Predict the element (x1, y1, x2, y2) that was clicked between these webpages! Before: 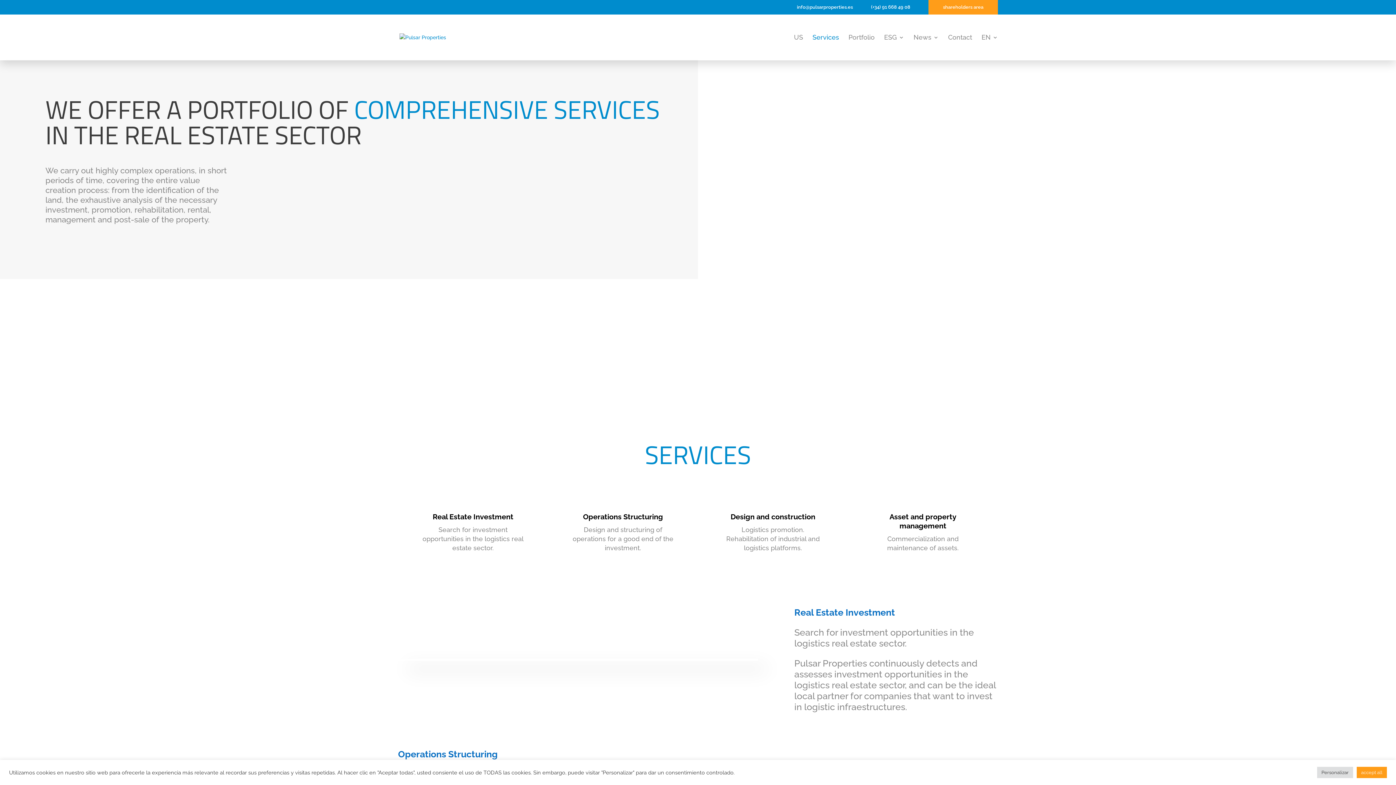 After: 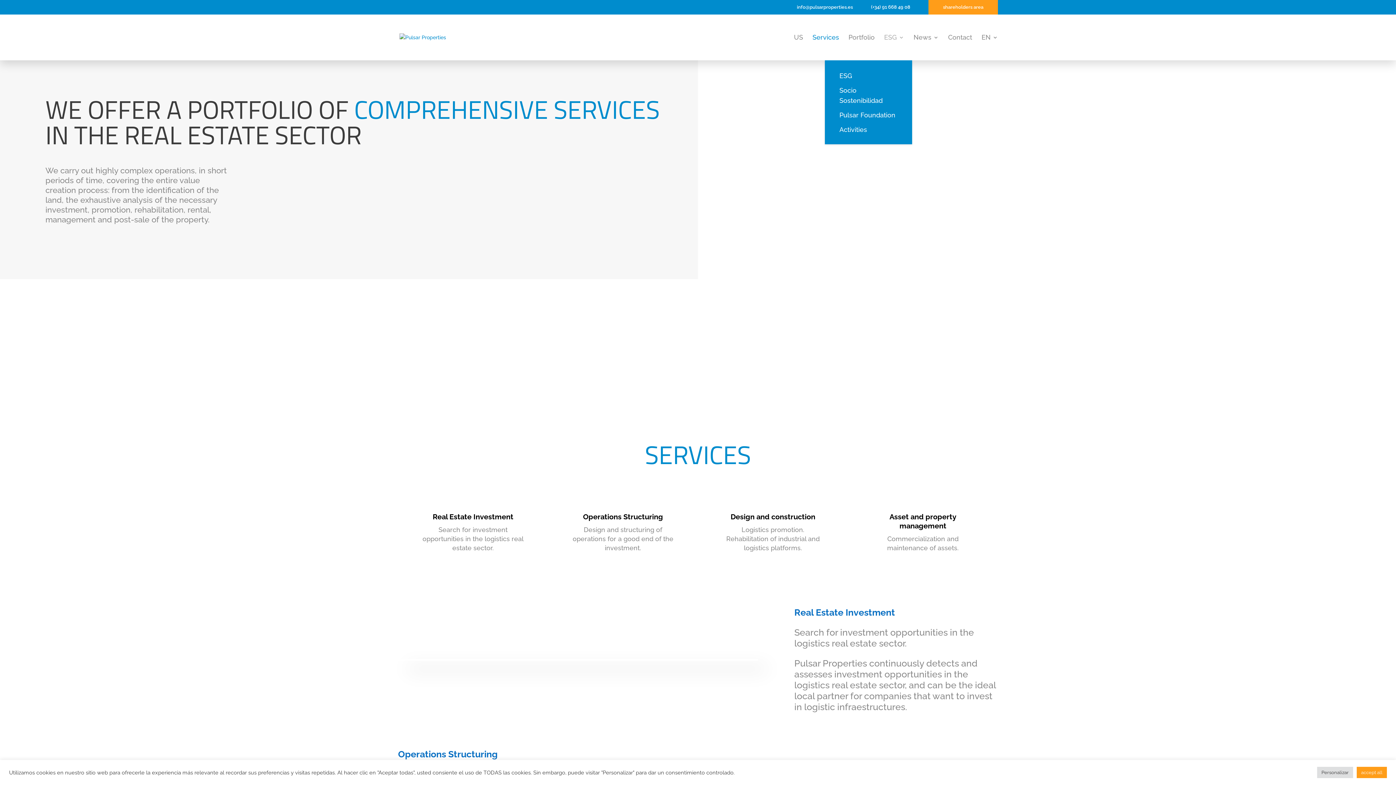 Action: label: ESG bbox: (884, 34, 904, 60)